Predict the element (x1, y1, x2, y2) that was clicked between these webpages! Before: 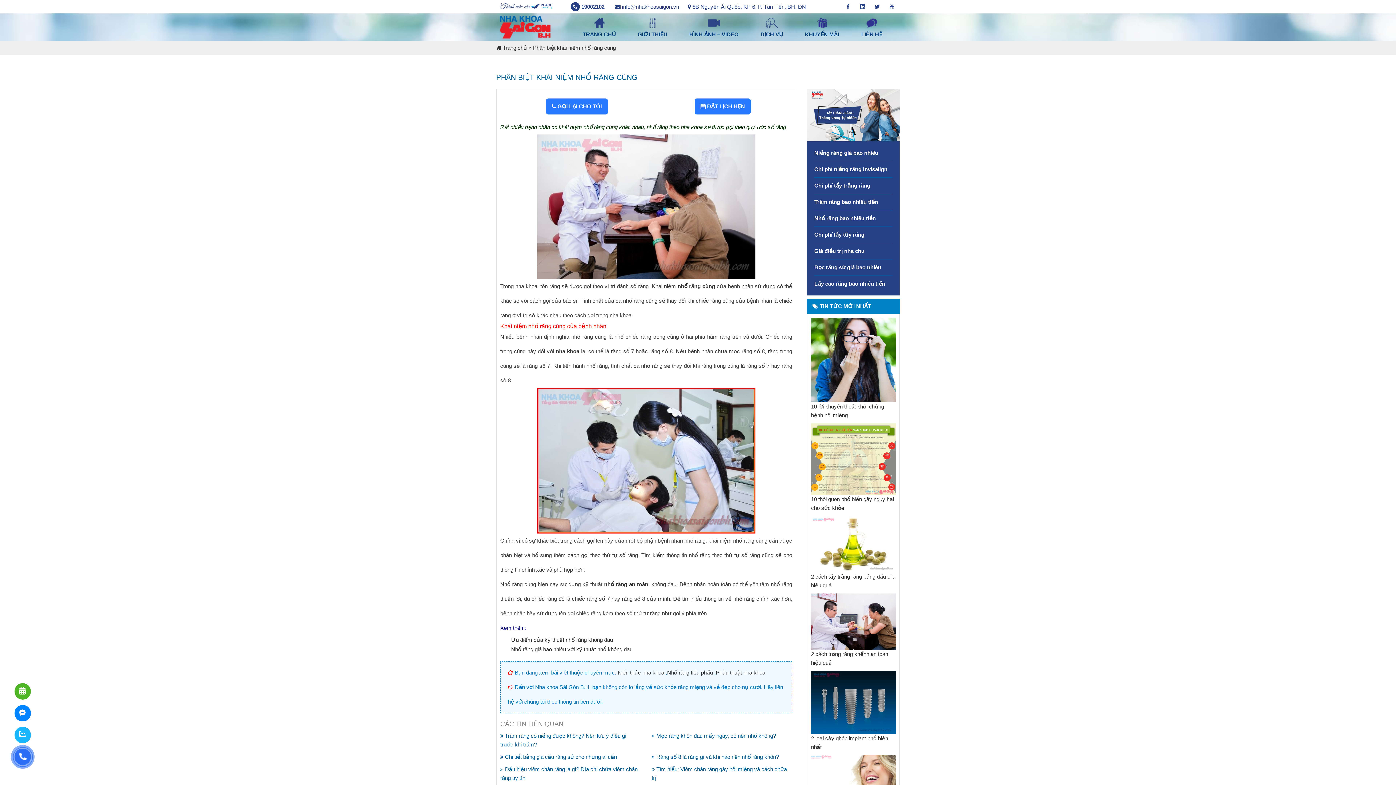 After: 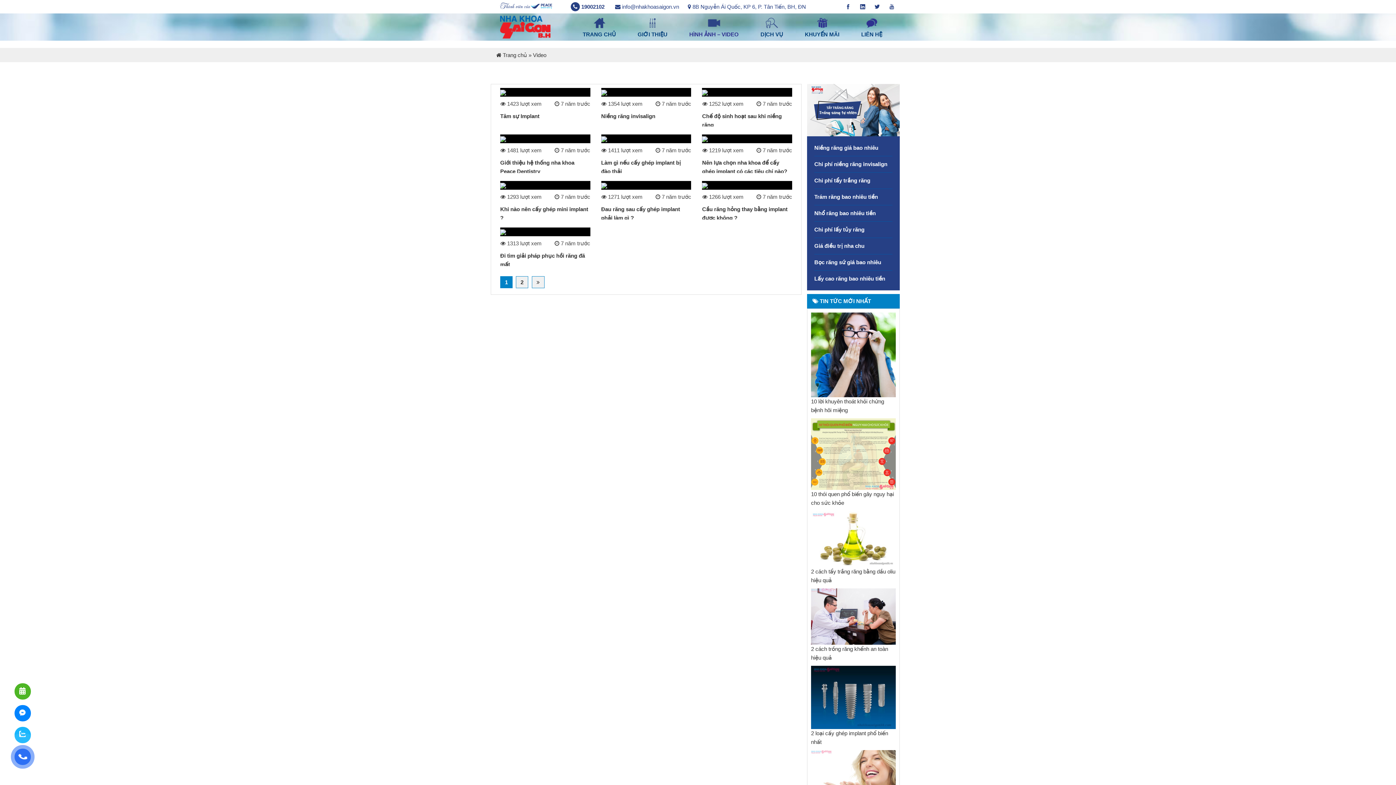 Action: bbox: (678, 13, 749, 40) label: HÌNH ẢNH – VIDEO